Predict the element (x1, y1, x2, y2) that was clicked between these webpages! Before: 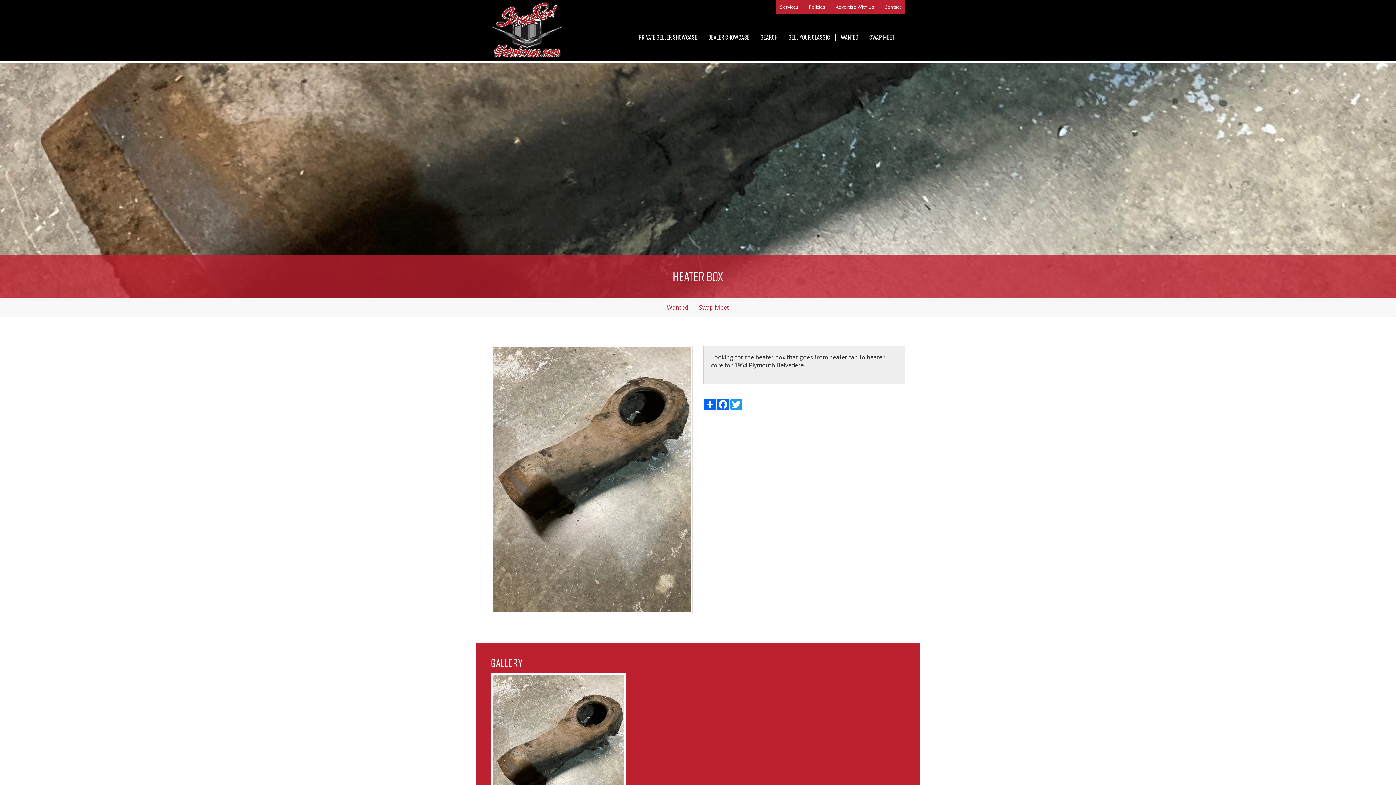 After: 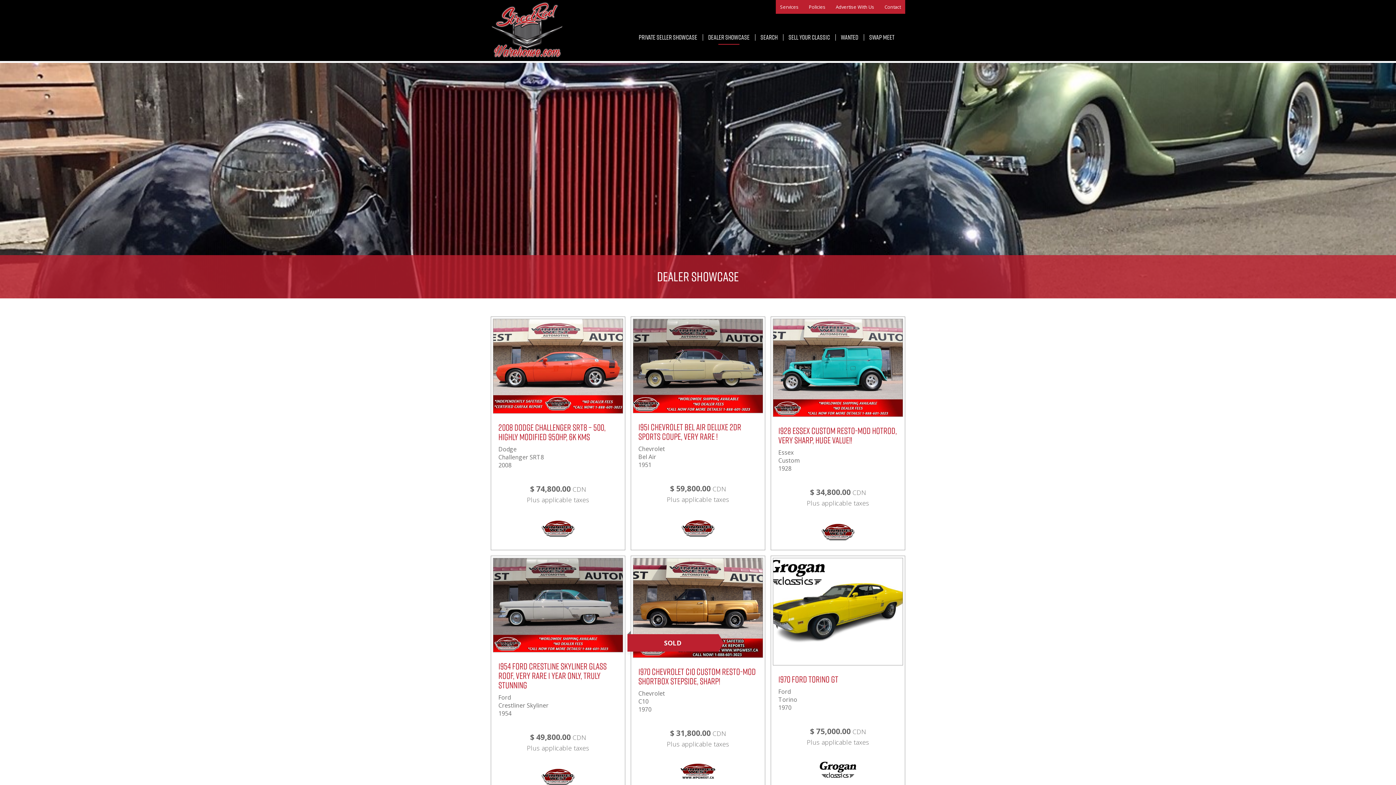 Action: bbox: (702, 13, 755, 61) label: Dealer Showcase